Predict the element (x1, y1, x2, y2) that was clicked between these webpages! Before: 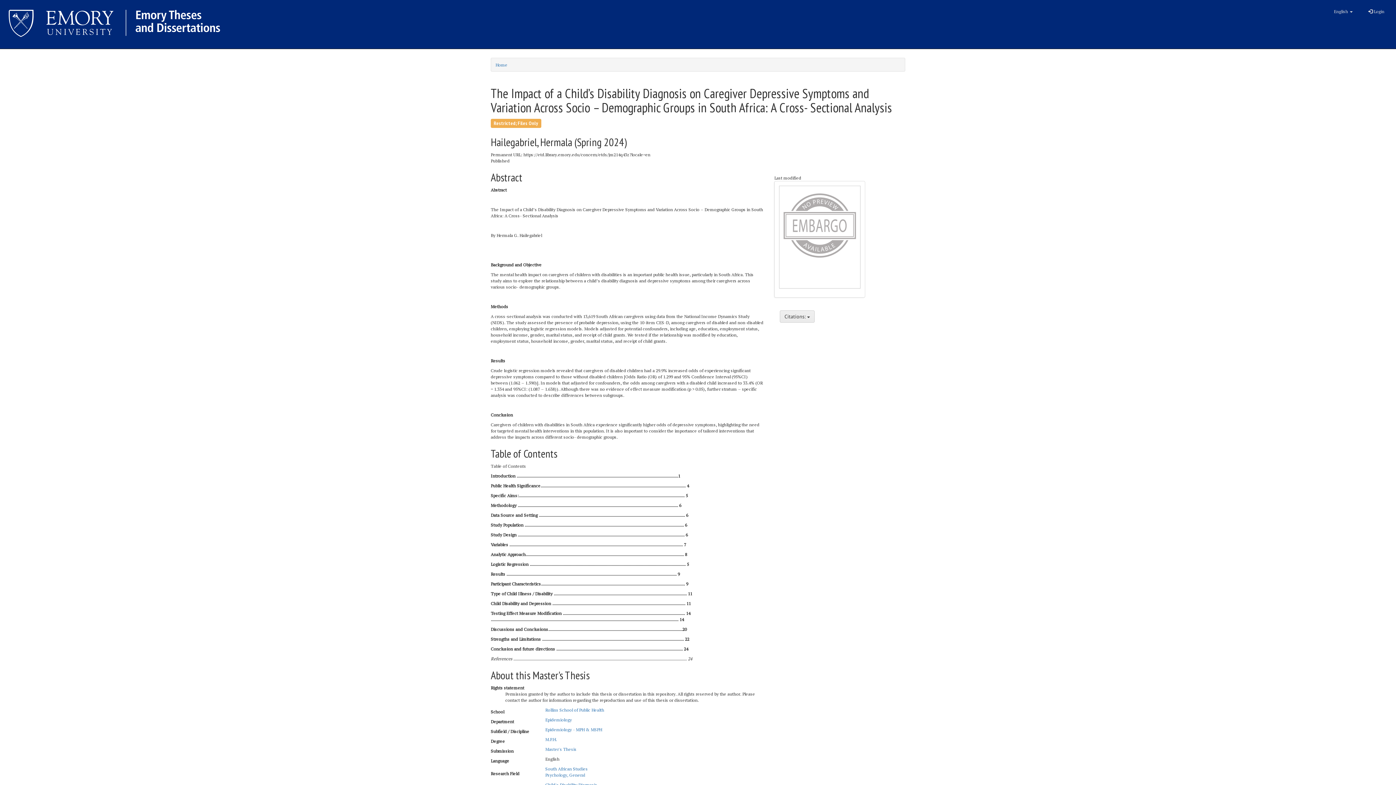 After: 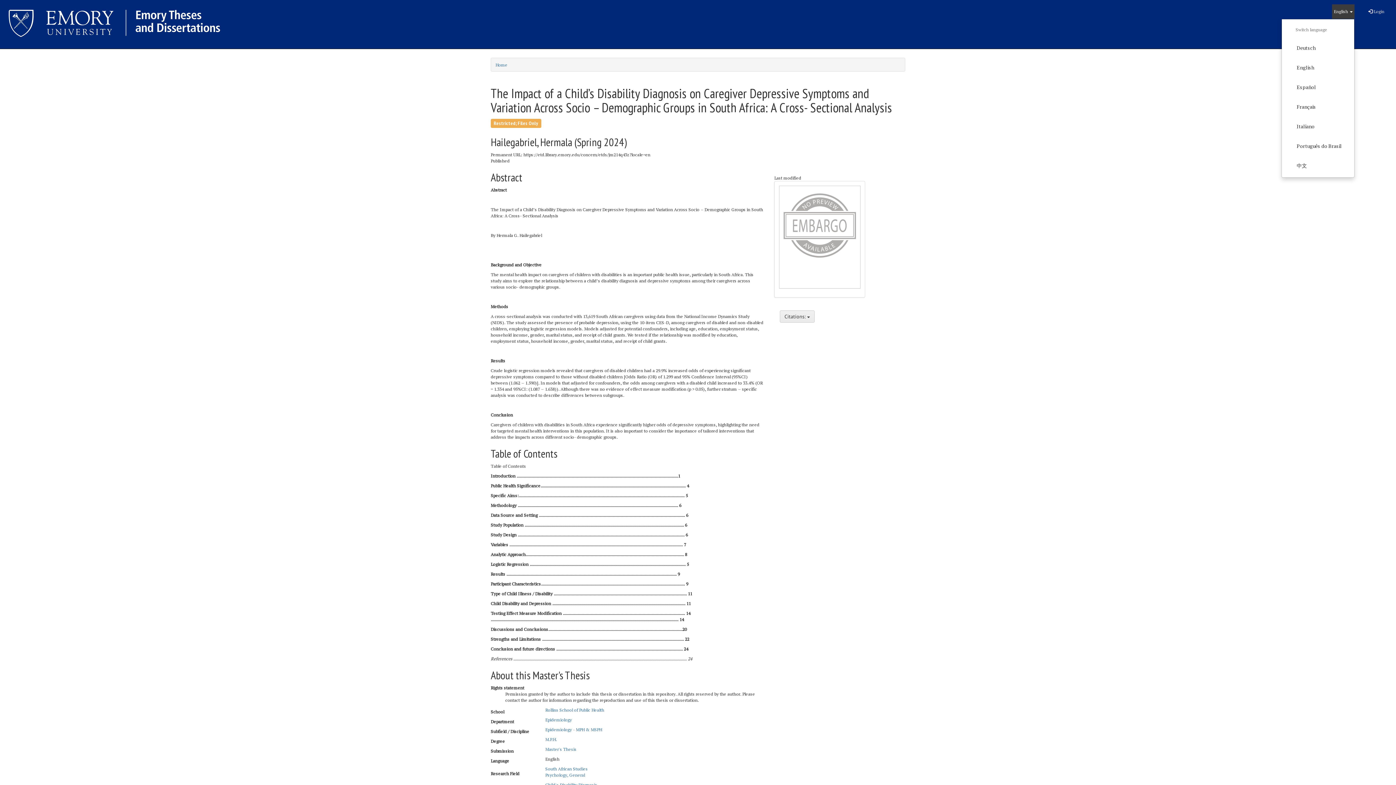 Action: label: Switch language
English  bbox: (1332, 4, 1354, 18)